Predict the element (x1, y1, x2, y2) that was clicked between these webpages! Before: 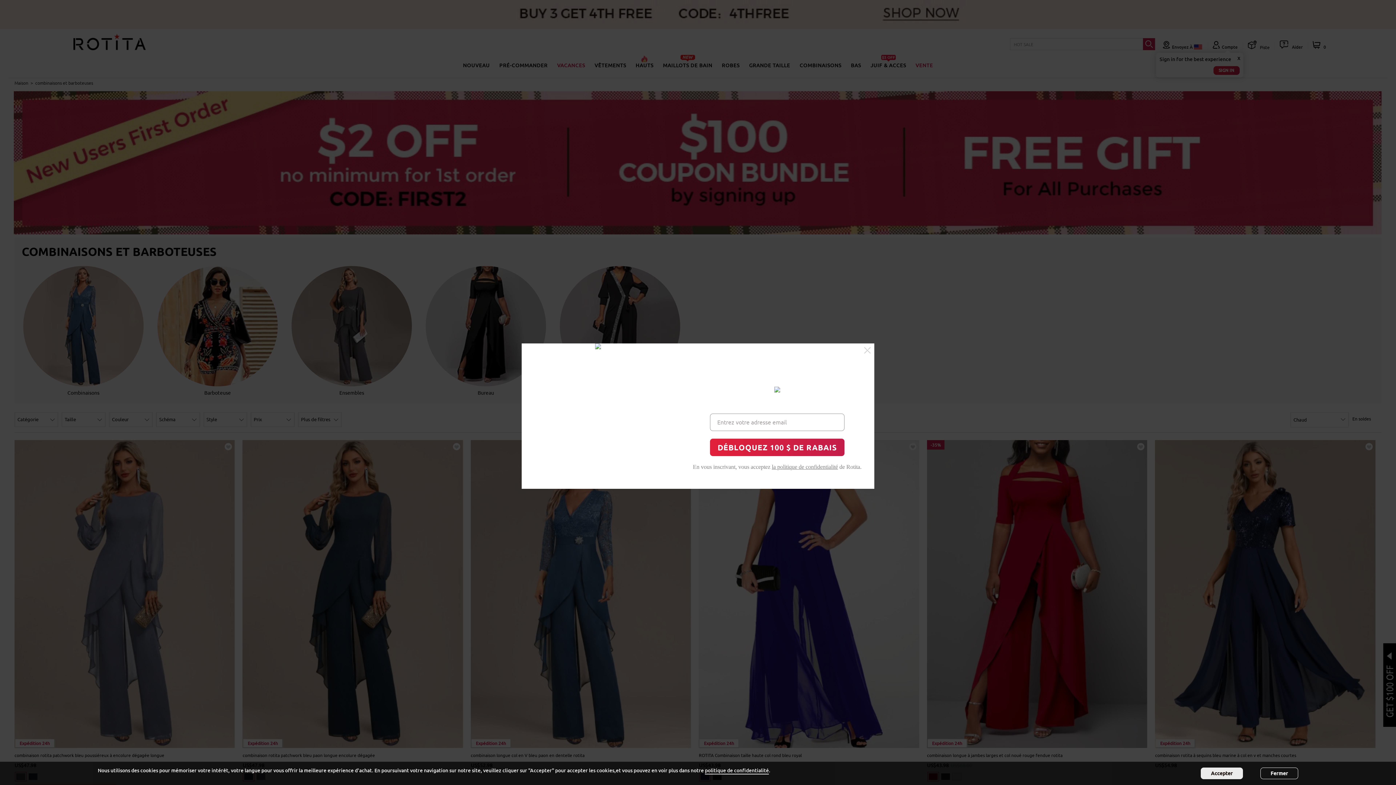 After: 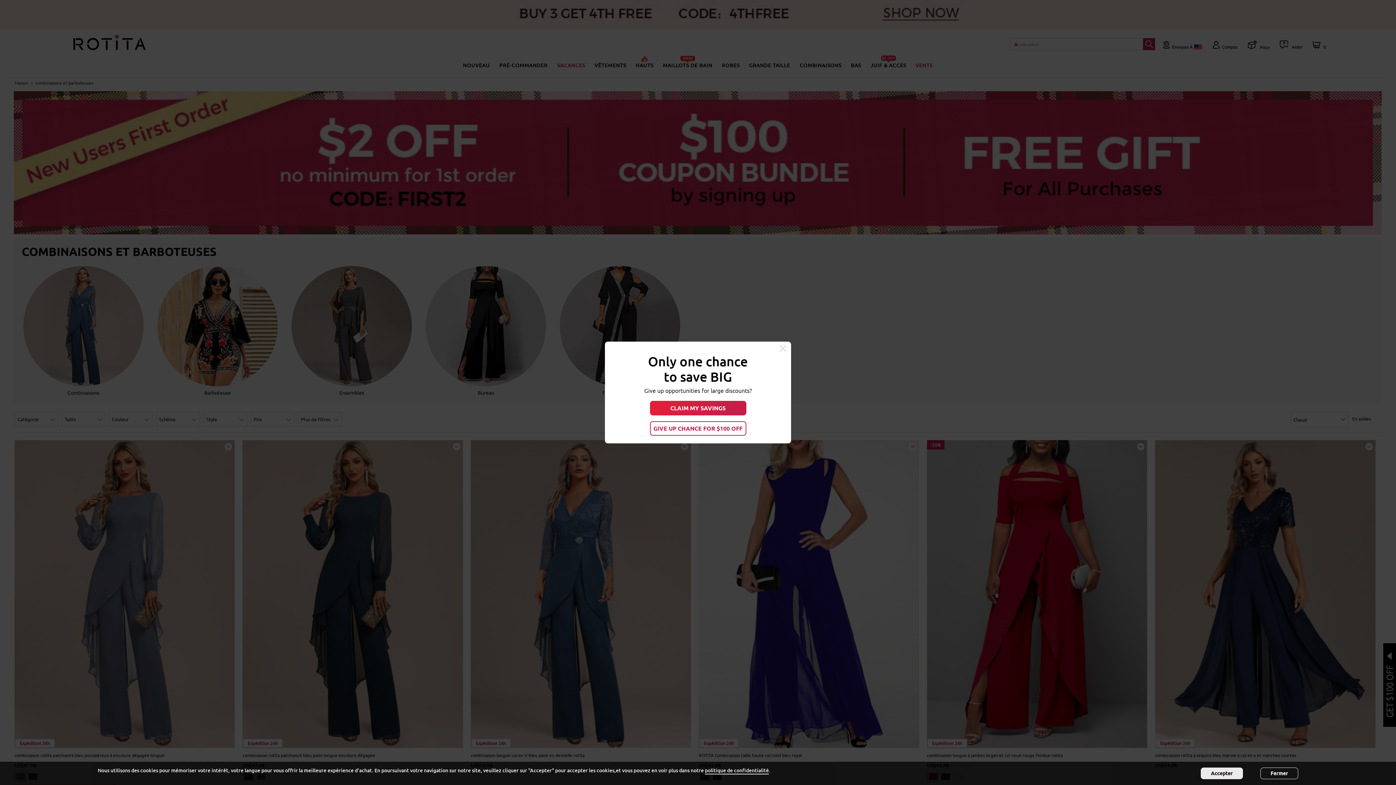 Action: bbox: (864, 347, 870, 354)